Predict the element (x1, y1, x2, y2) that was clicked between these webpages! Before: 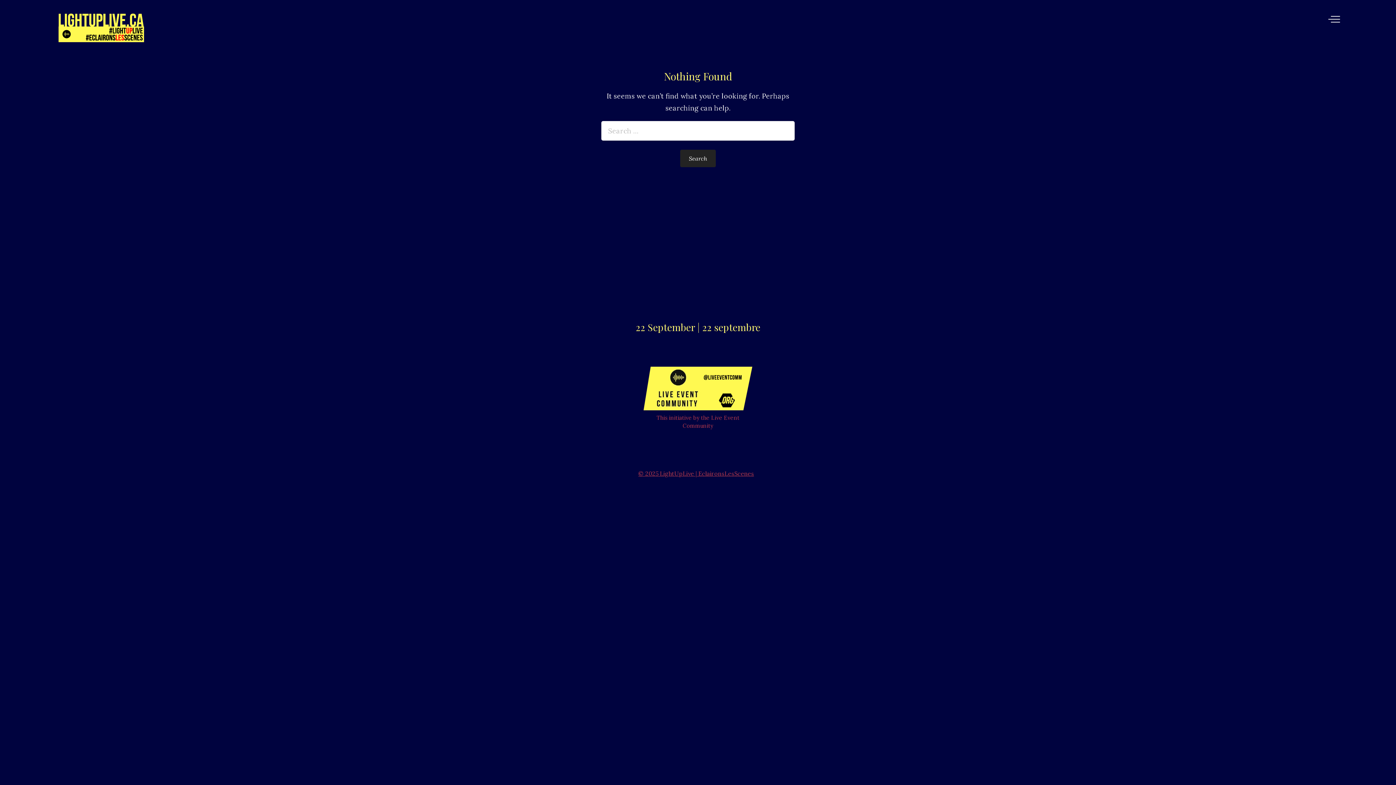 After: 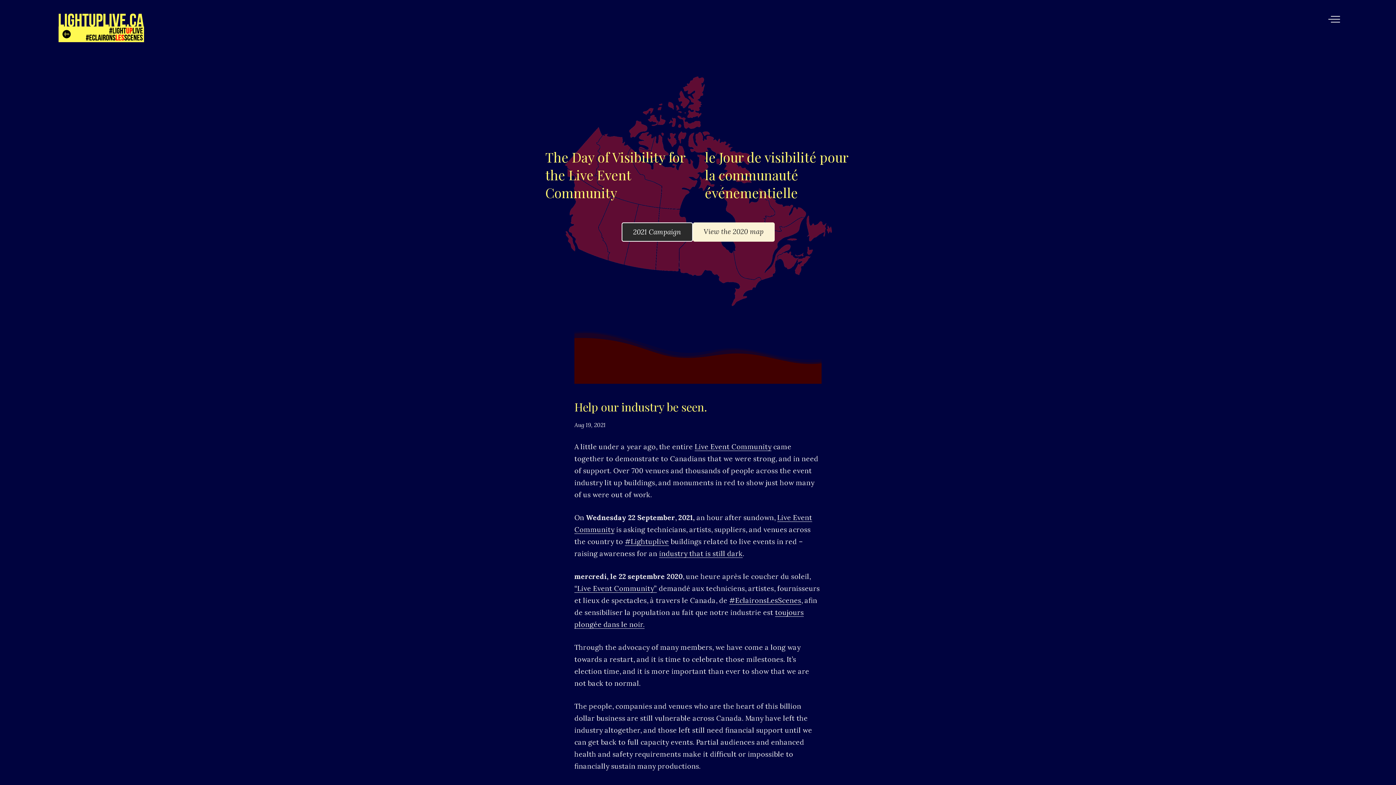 Action: bbox: (638, 470, 754, 477) label: © 2025 LightUpLive | EclaironsLesScenes